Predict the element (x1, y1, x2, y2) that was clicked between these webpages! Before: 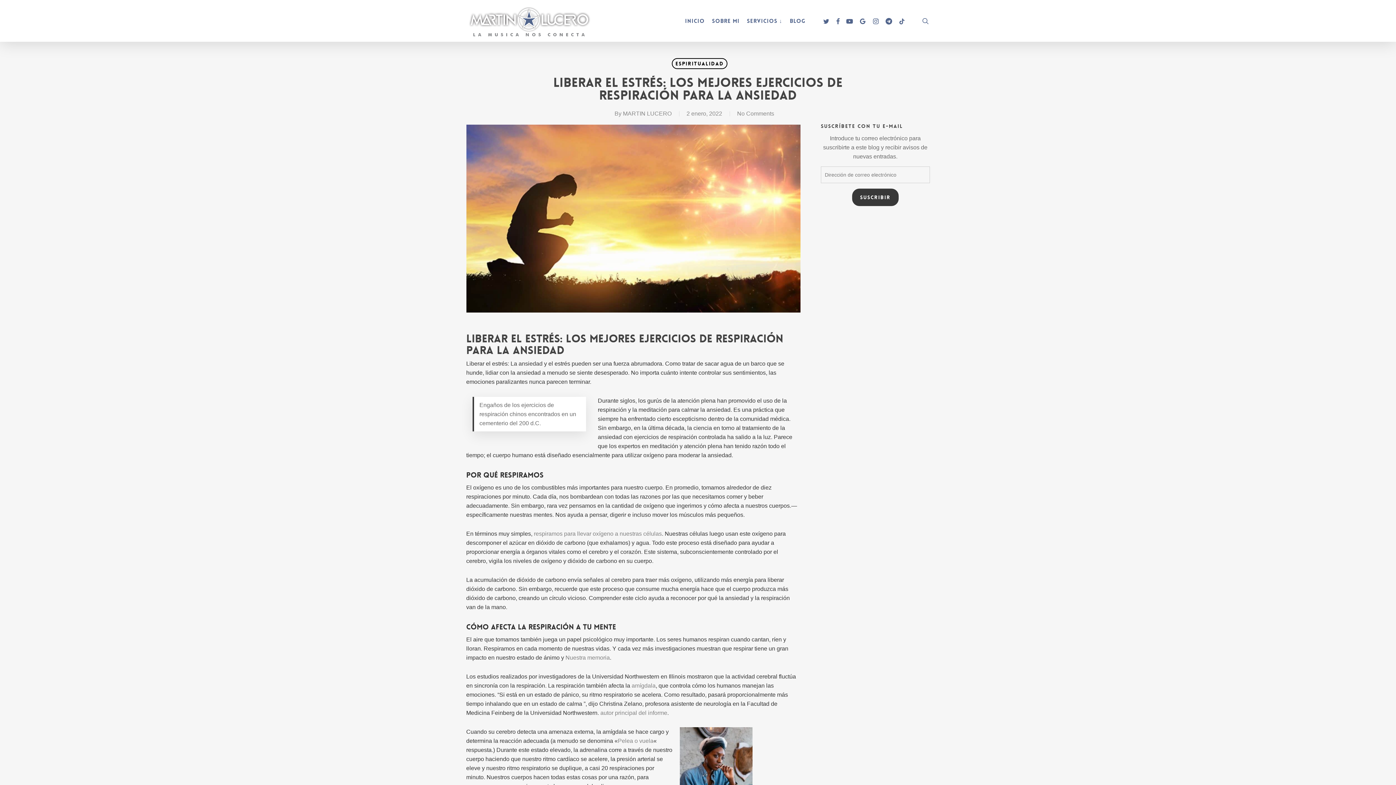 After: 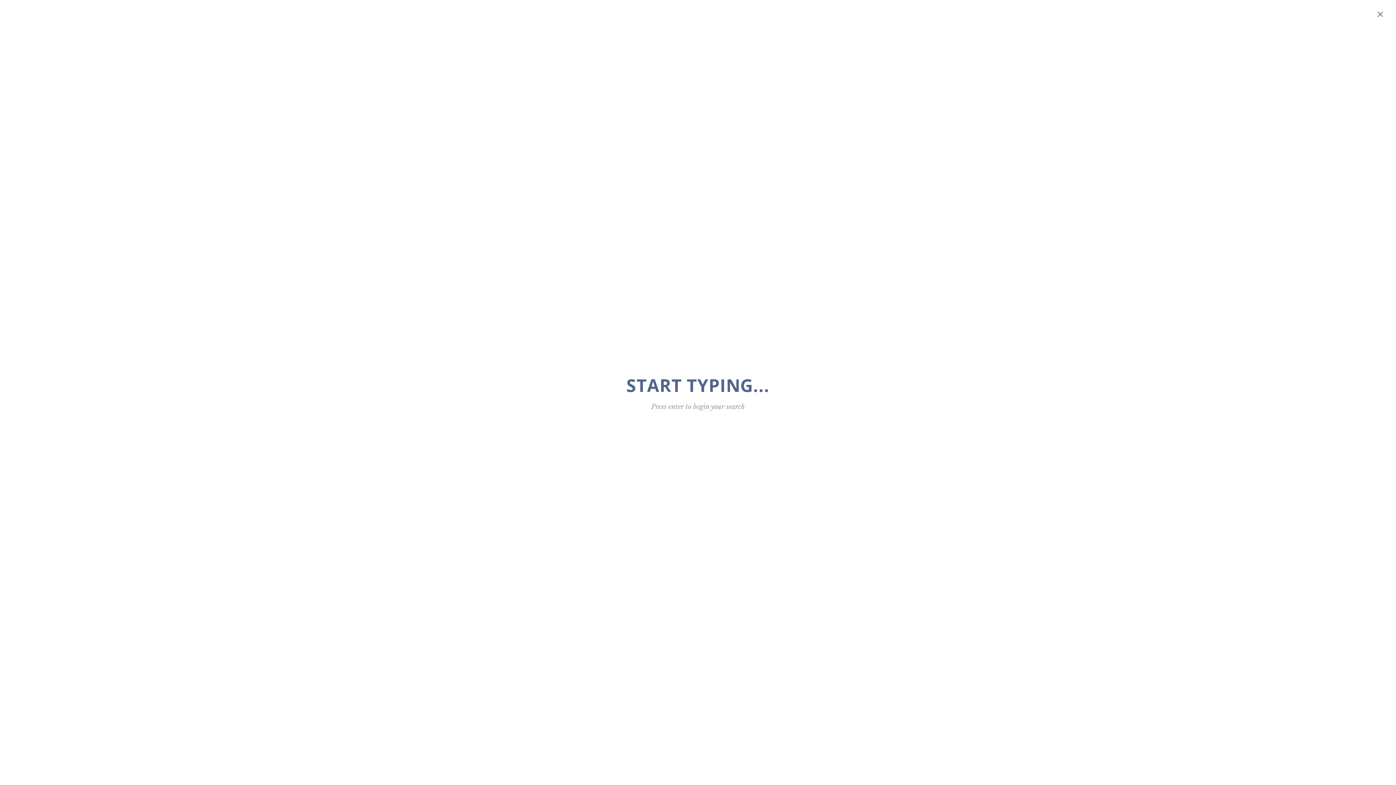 Action: bbox: (921, 17, 930, 24) label: search